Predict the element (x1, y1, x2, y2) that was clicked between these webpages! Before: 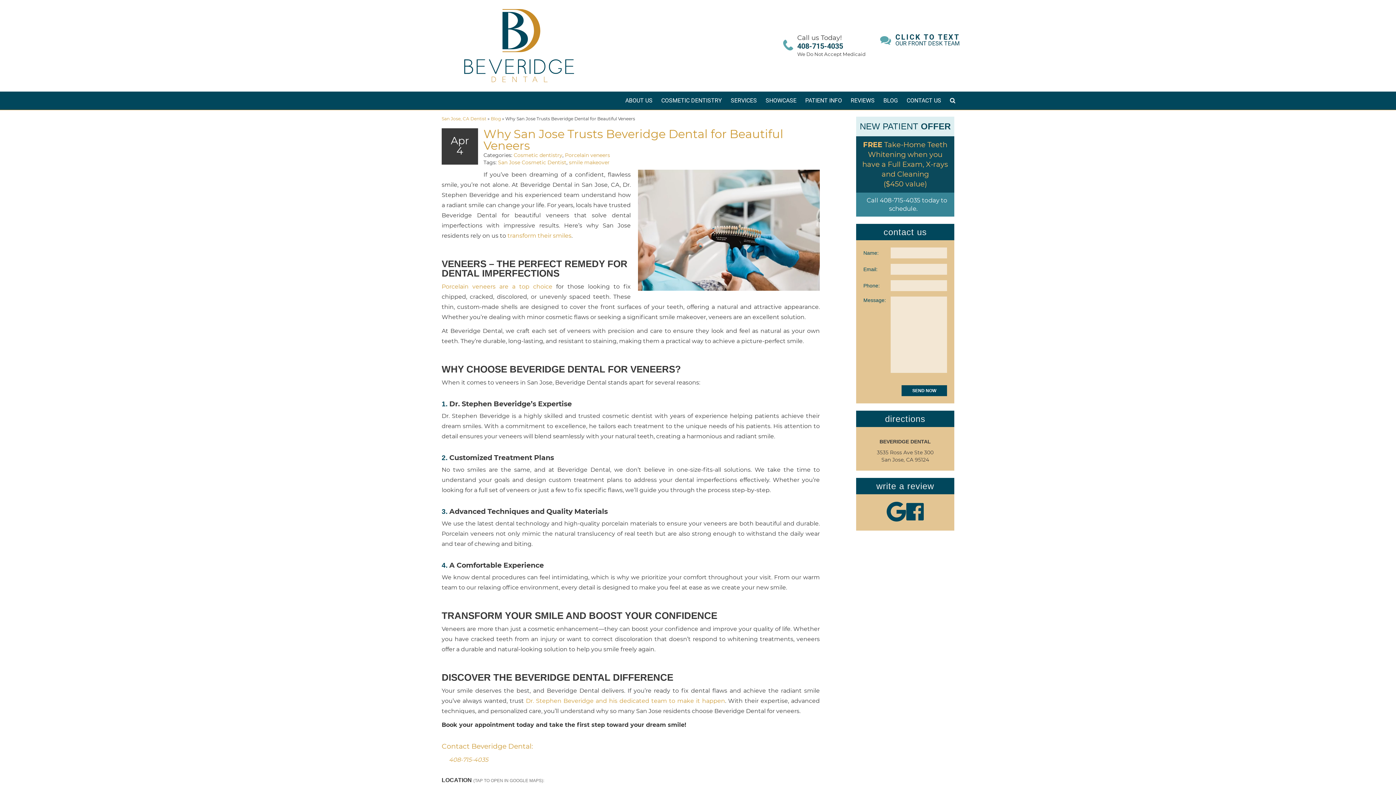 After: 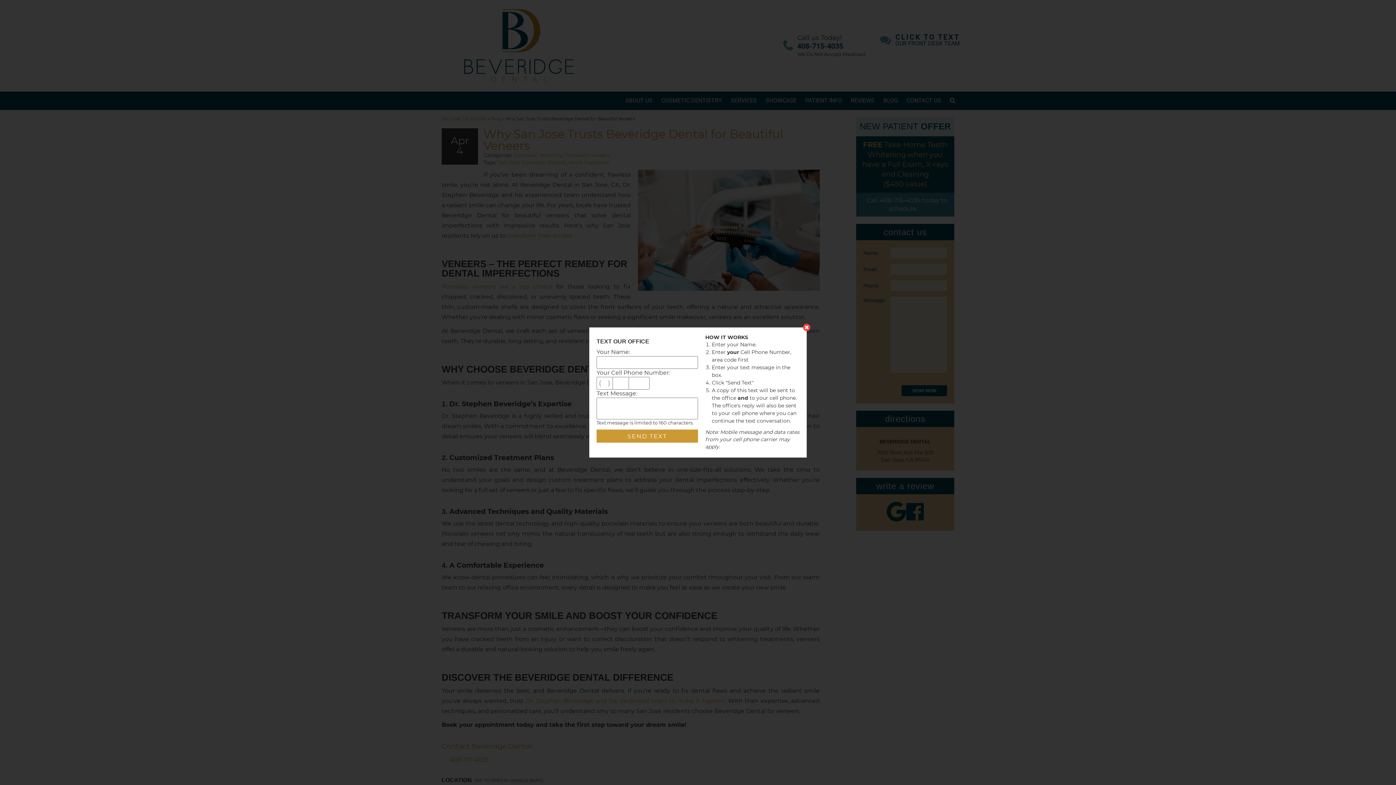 Action: bbox: (880, 33, 960, 46) label: CLICK TO TEXT
OUR FRONT DESK TEAM